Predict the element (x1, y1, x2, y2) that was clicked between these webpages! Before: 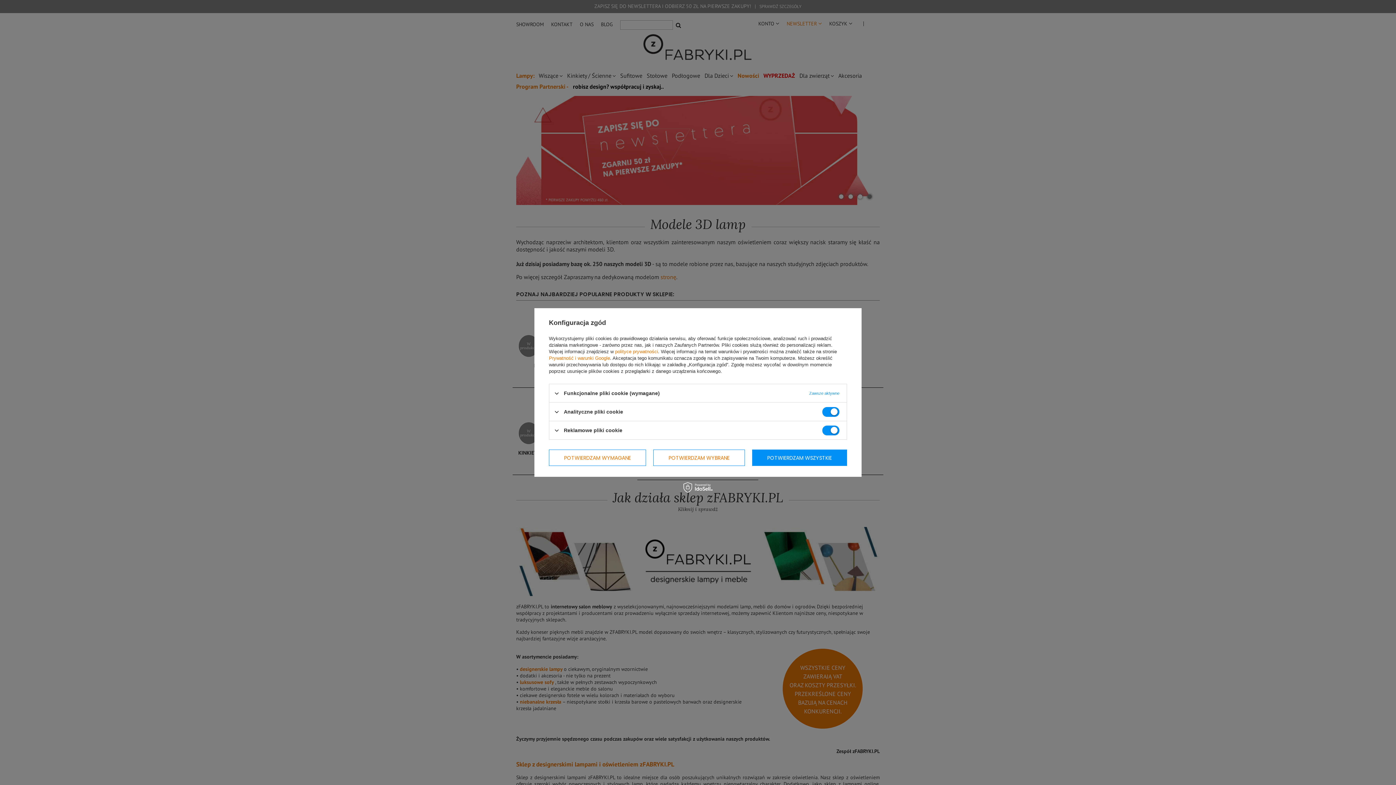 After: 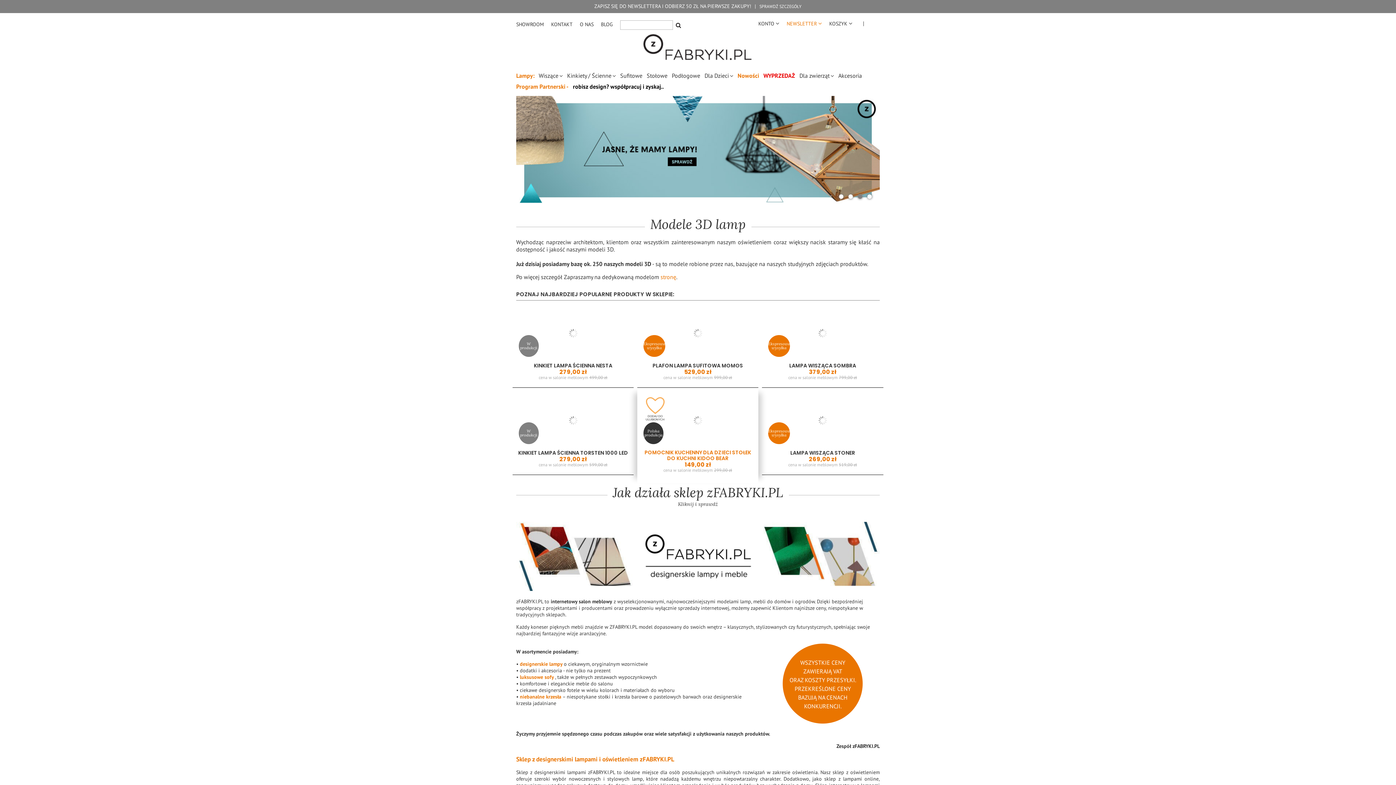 Action: label: POTWIERDZAM WYBRANE bbox: (653, 449, 744, 466)